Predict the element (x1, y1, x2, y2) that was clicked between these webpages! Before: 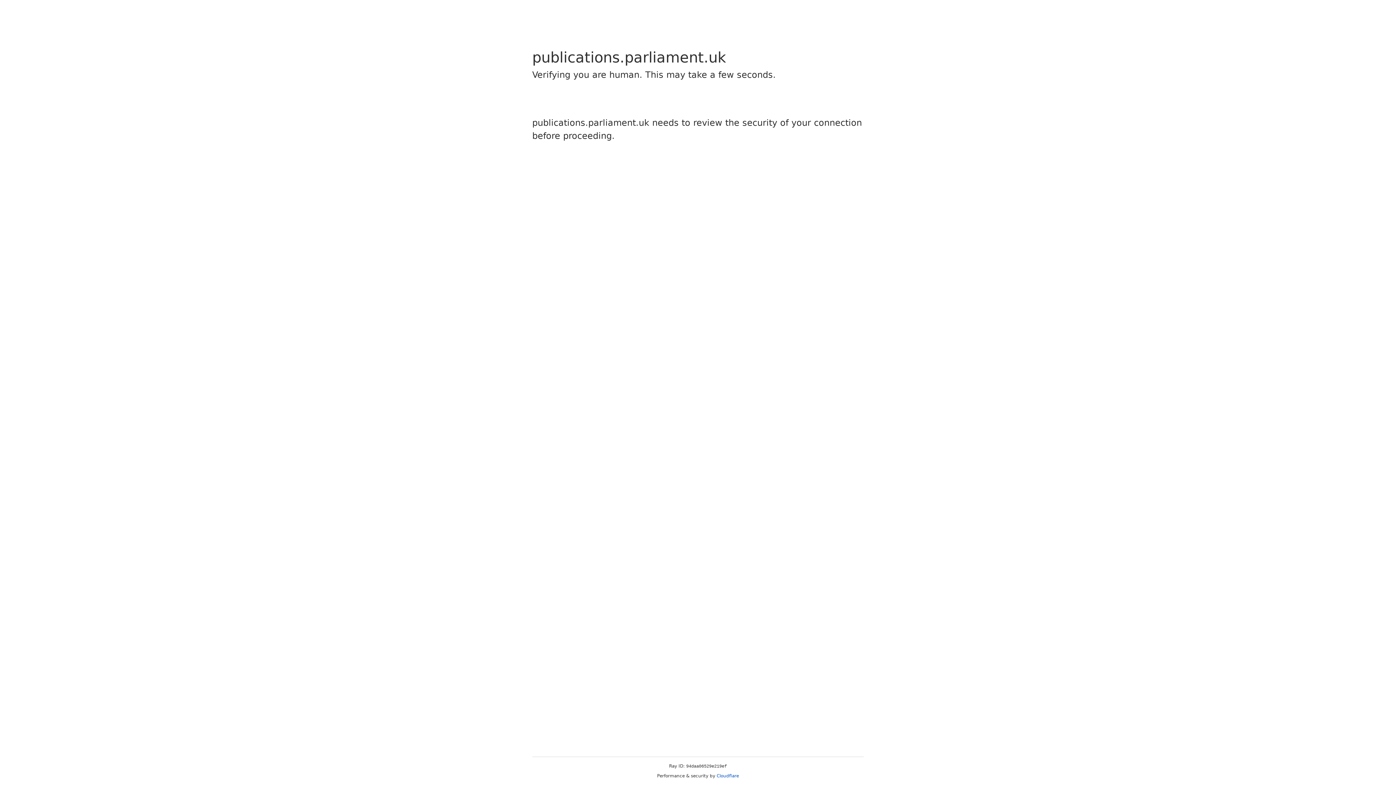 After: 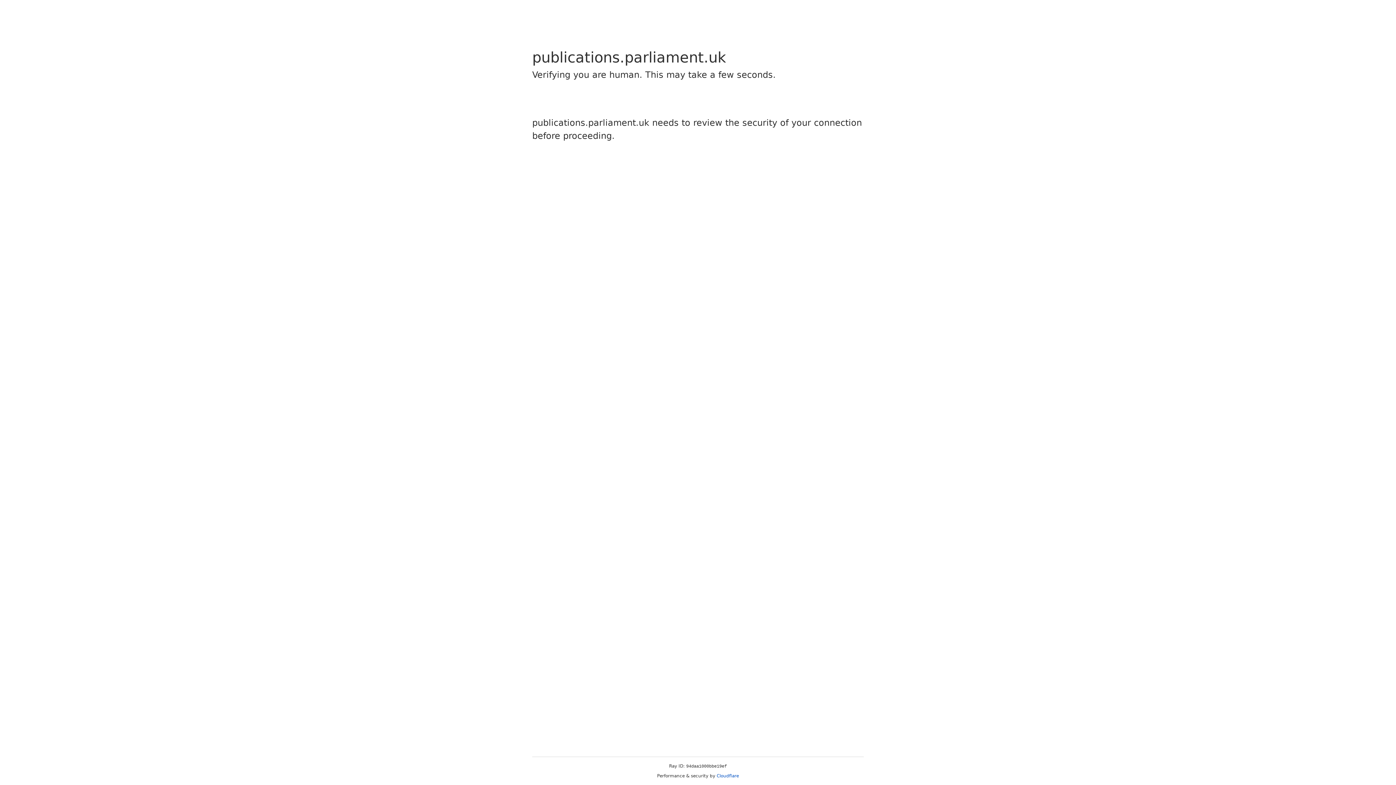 Action: bbox: (716, 773, 739, 778) label: Cloudflare